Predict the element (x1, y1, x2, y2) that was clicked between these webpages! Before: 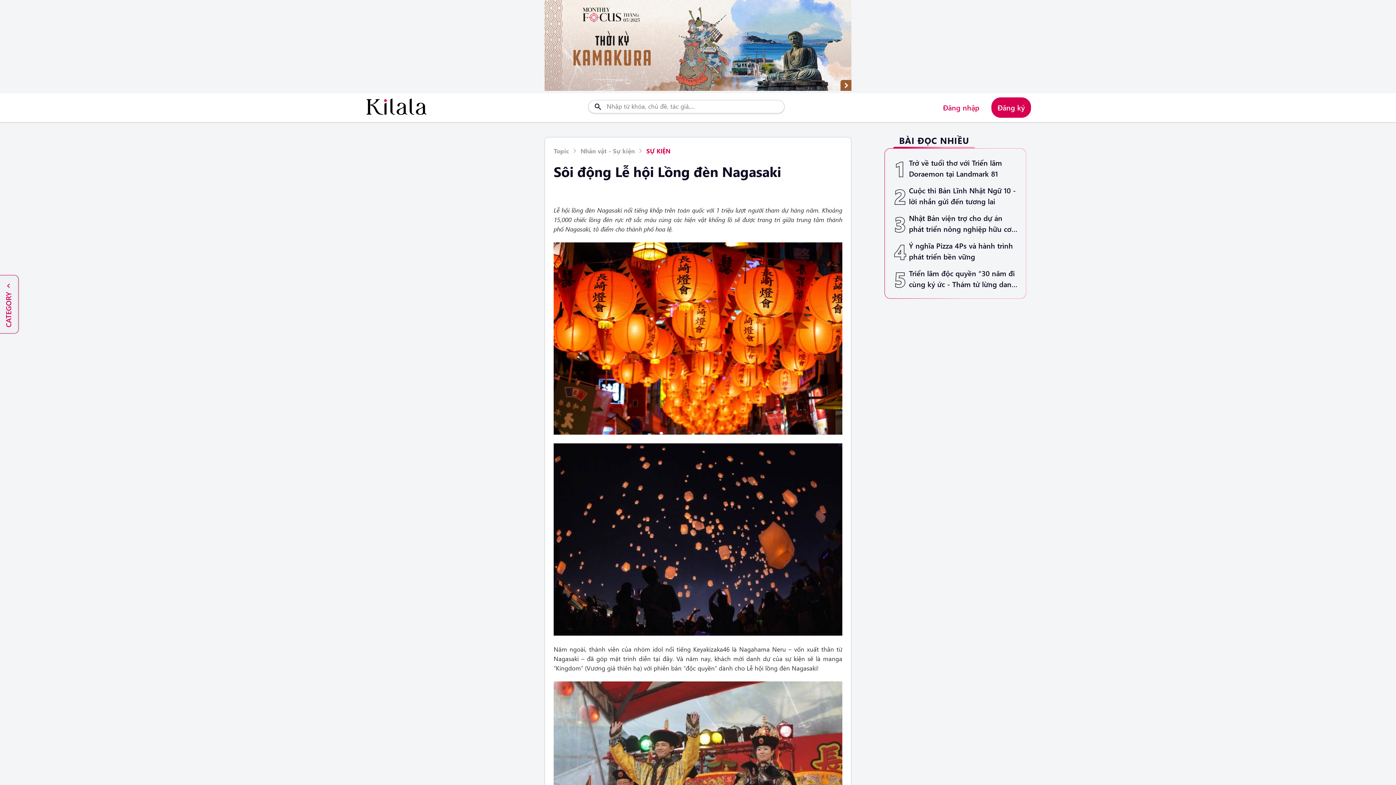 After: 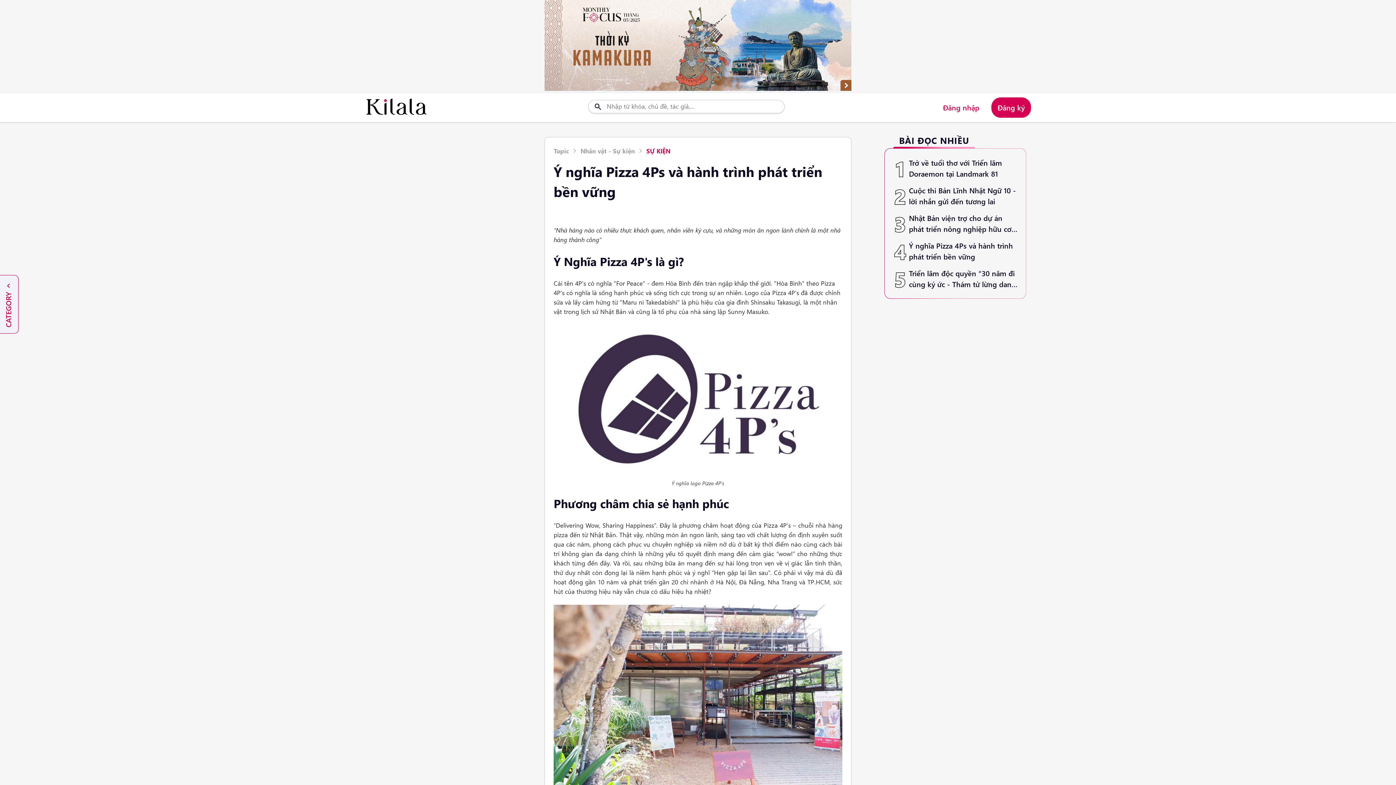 Action: bbox: (909, 240, 1017, 262) label: Ý nghĩa Pizza 4Ps và hành trình phát triển bền vững